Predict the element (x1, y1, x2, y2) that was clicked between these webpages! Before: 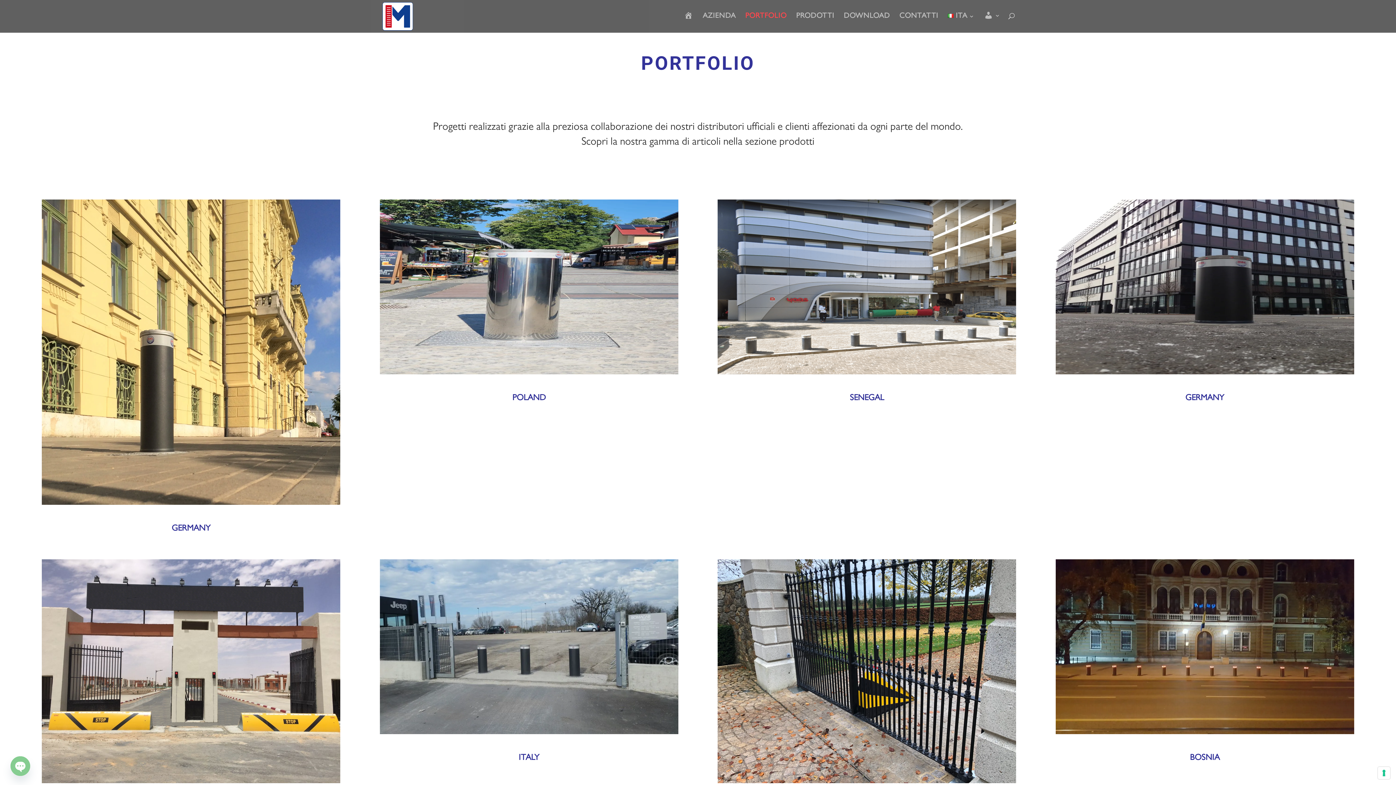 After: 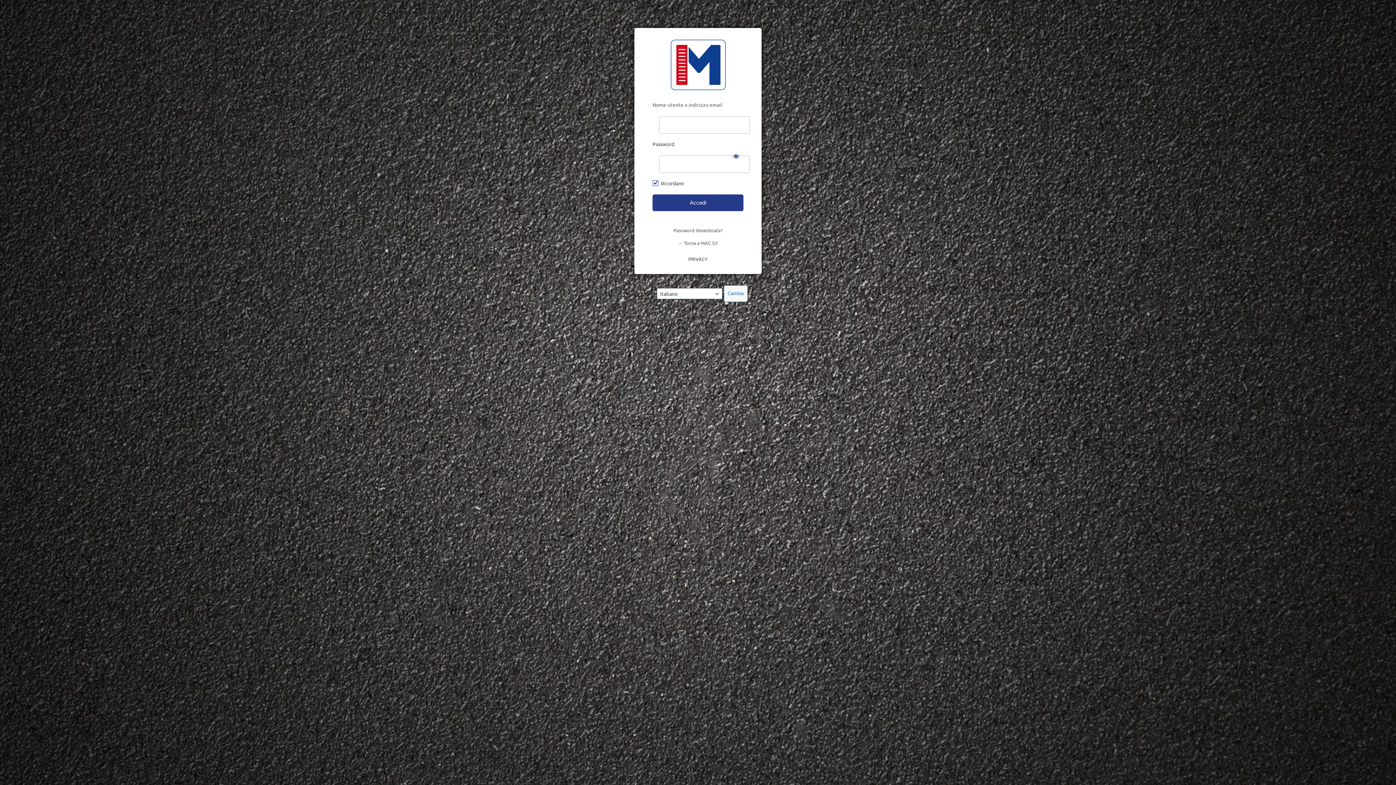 Action: bbox: (984, 13, 1000, 32) label: AREA PRIVATA